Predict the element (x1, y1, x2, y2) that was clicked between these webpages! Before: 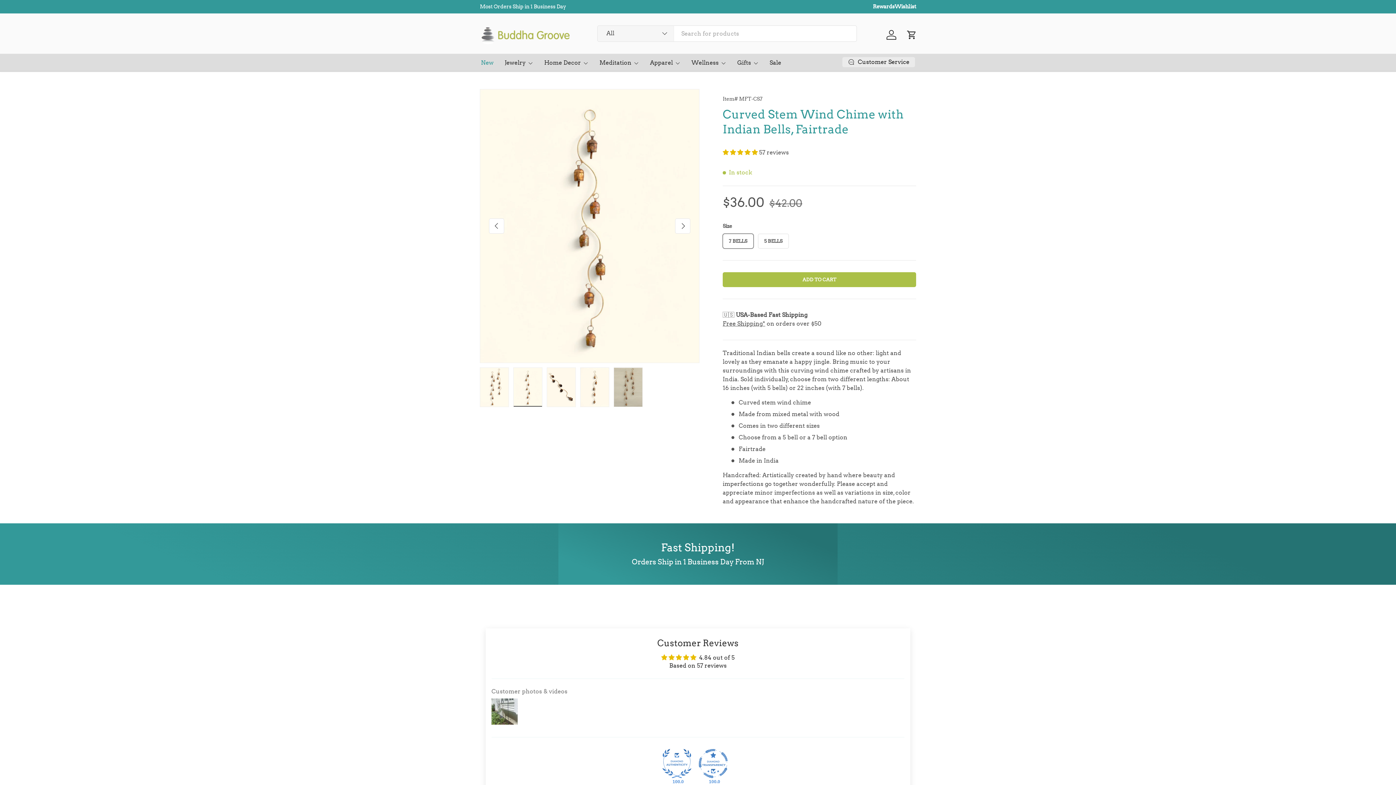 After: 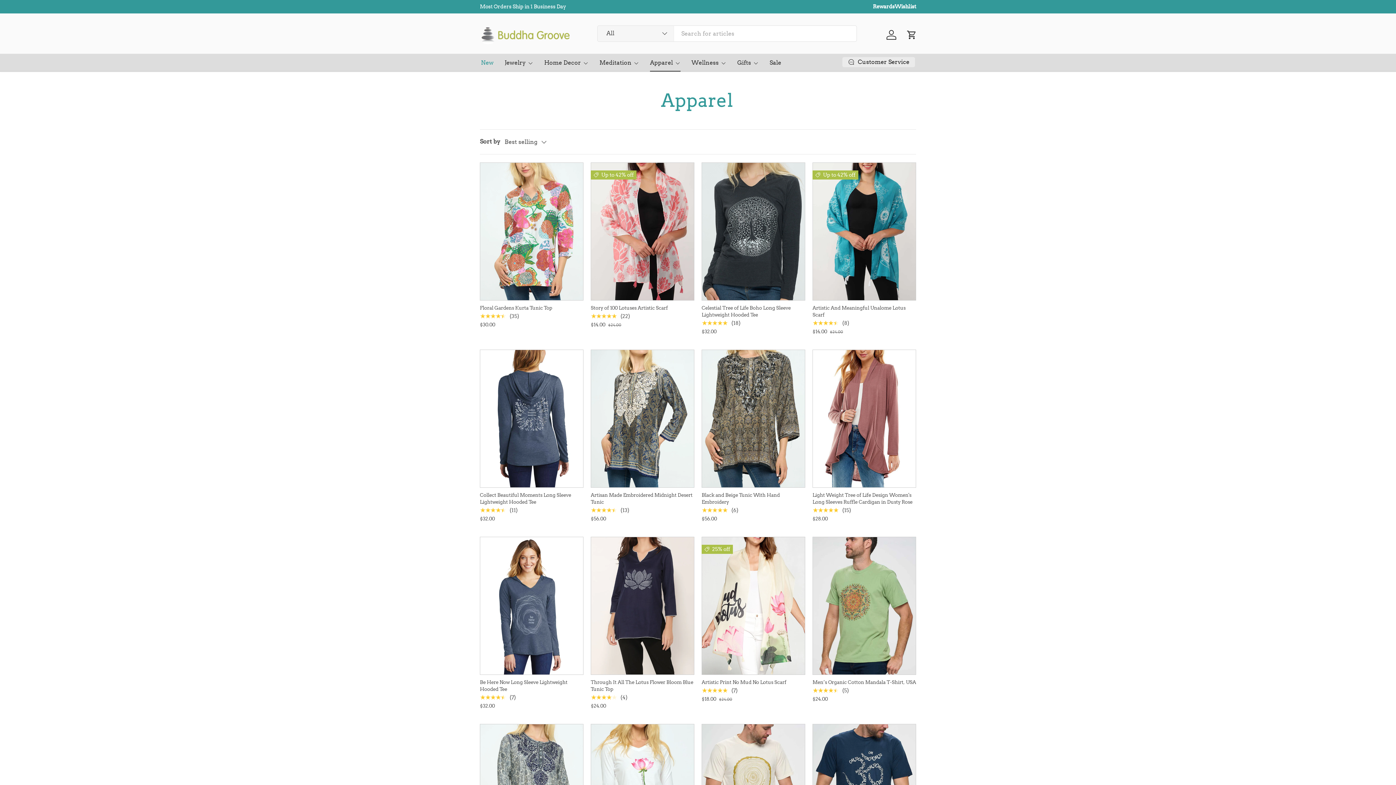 Action: label: Apparel bbox: (650, 53, 680, 71)